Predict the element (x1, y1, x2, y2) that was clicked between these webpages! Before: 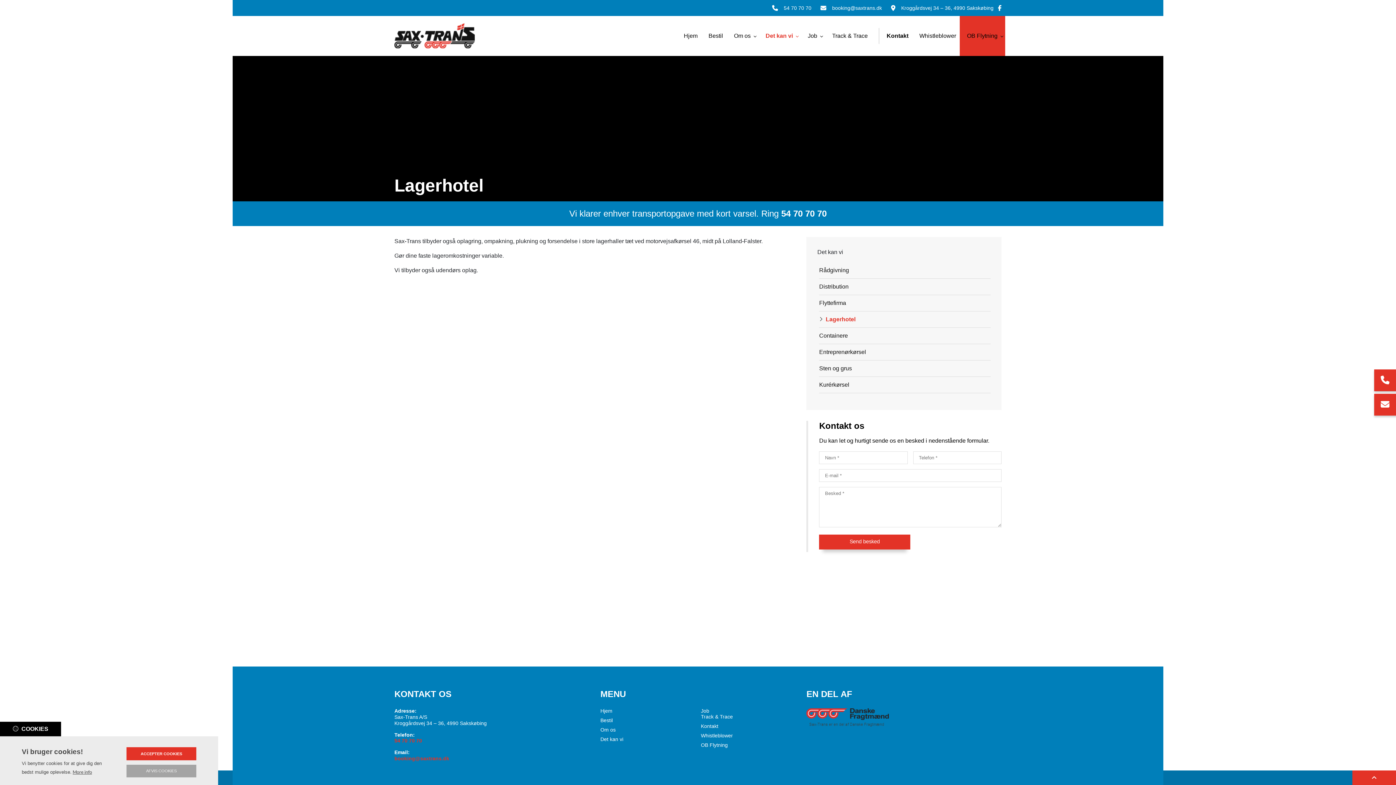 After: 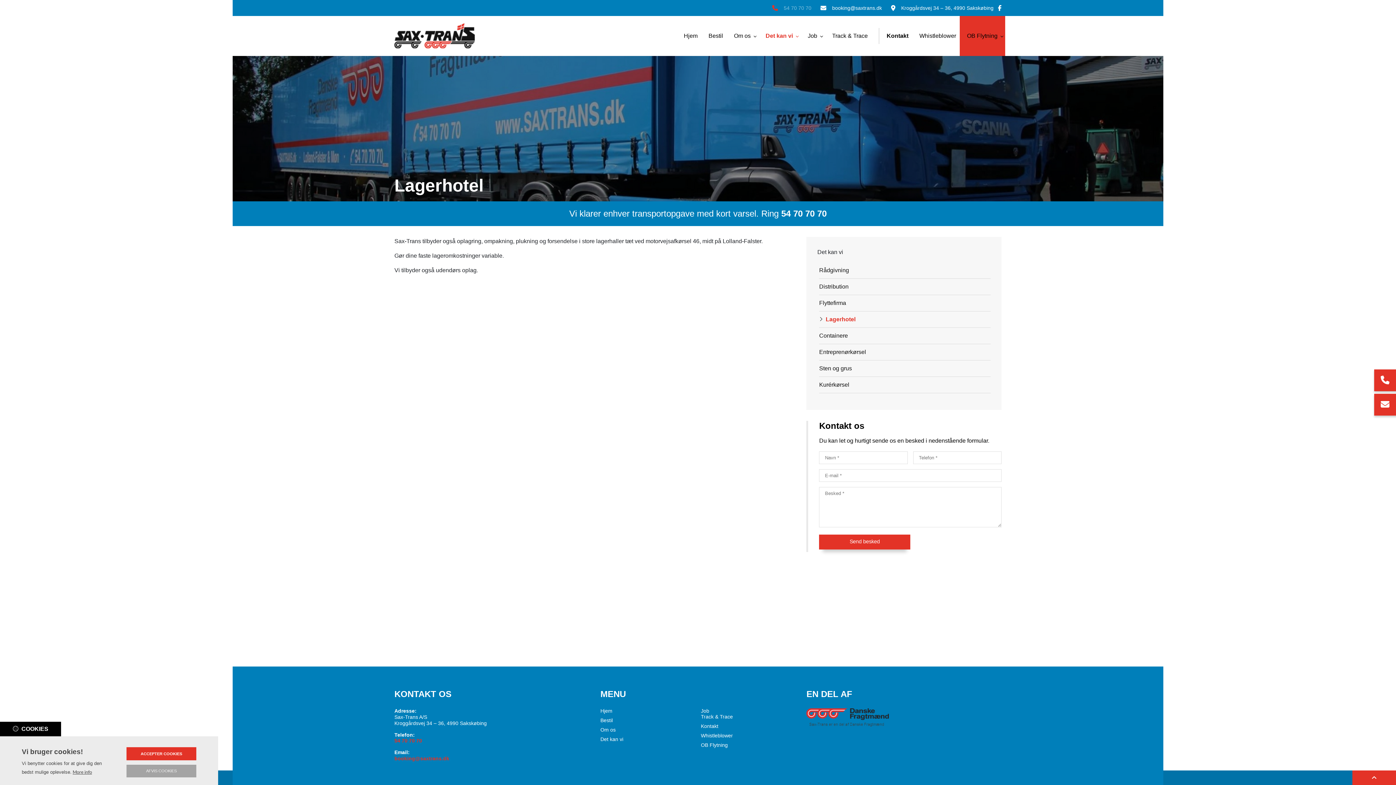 Action: label: 54 70 70 70 bbox: (784, 4, 811, 11)